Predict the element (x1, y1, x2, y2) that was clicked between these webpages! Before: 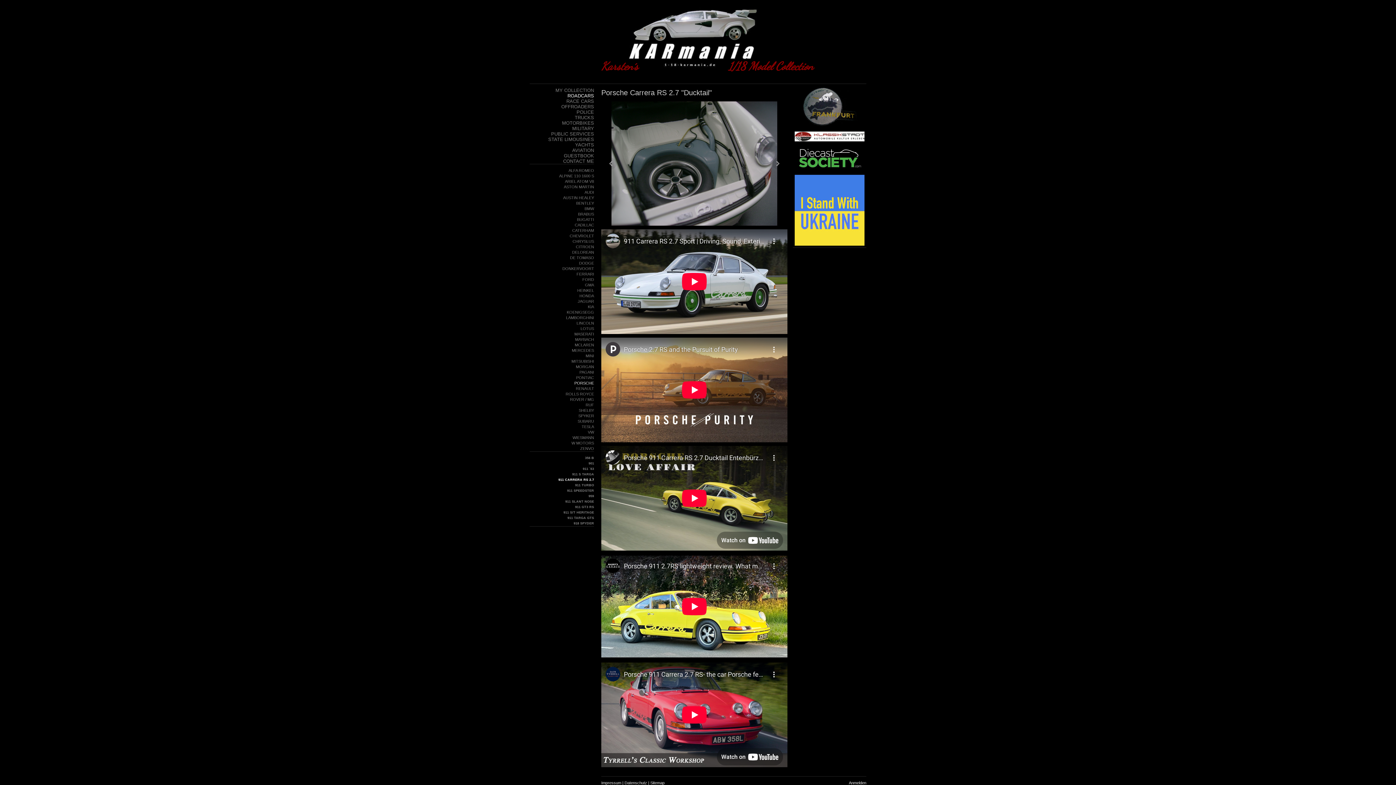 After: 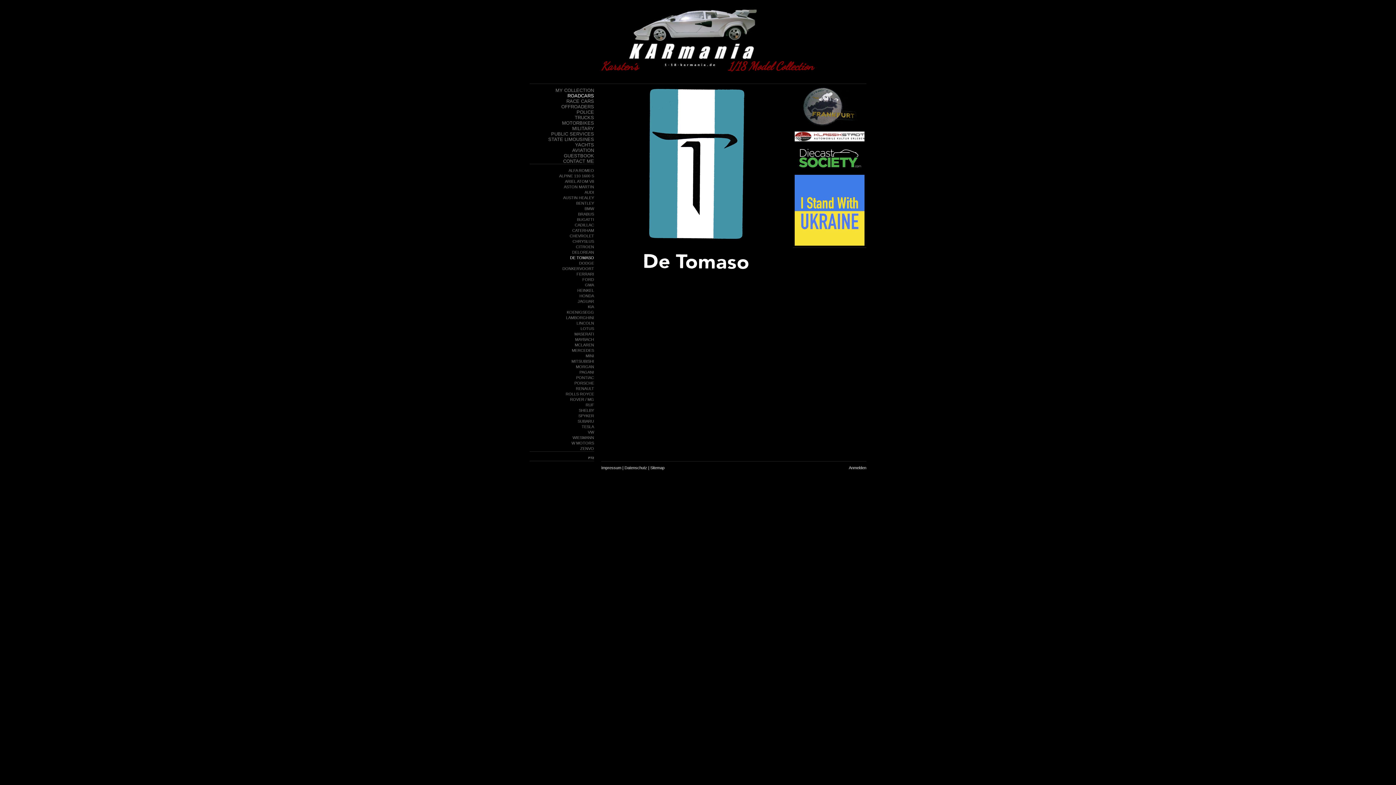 Action: label: DE TOMASO bbox: (529, 255, 594, 260)